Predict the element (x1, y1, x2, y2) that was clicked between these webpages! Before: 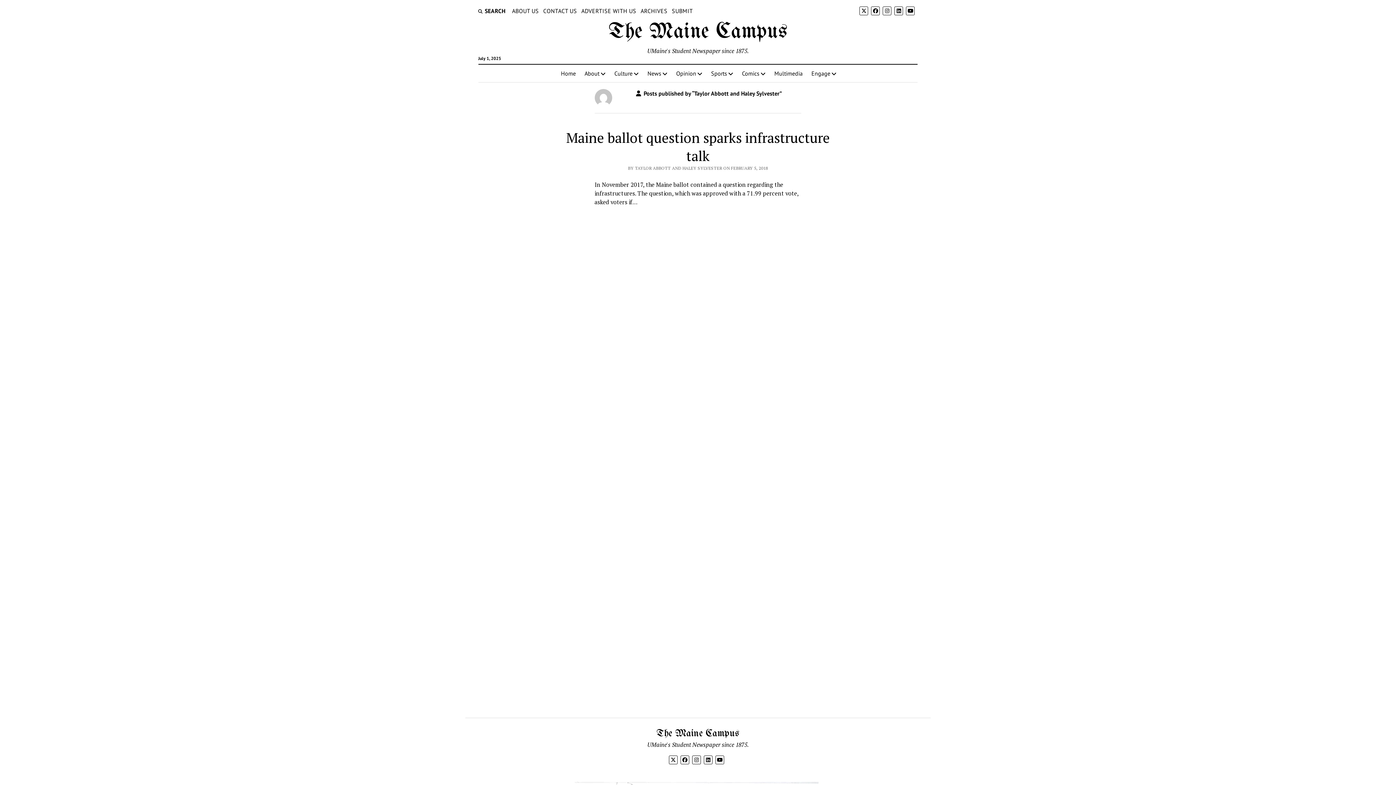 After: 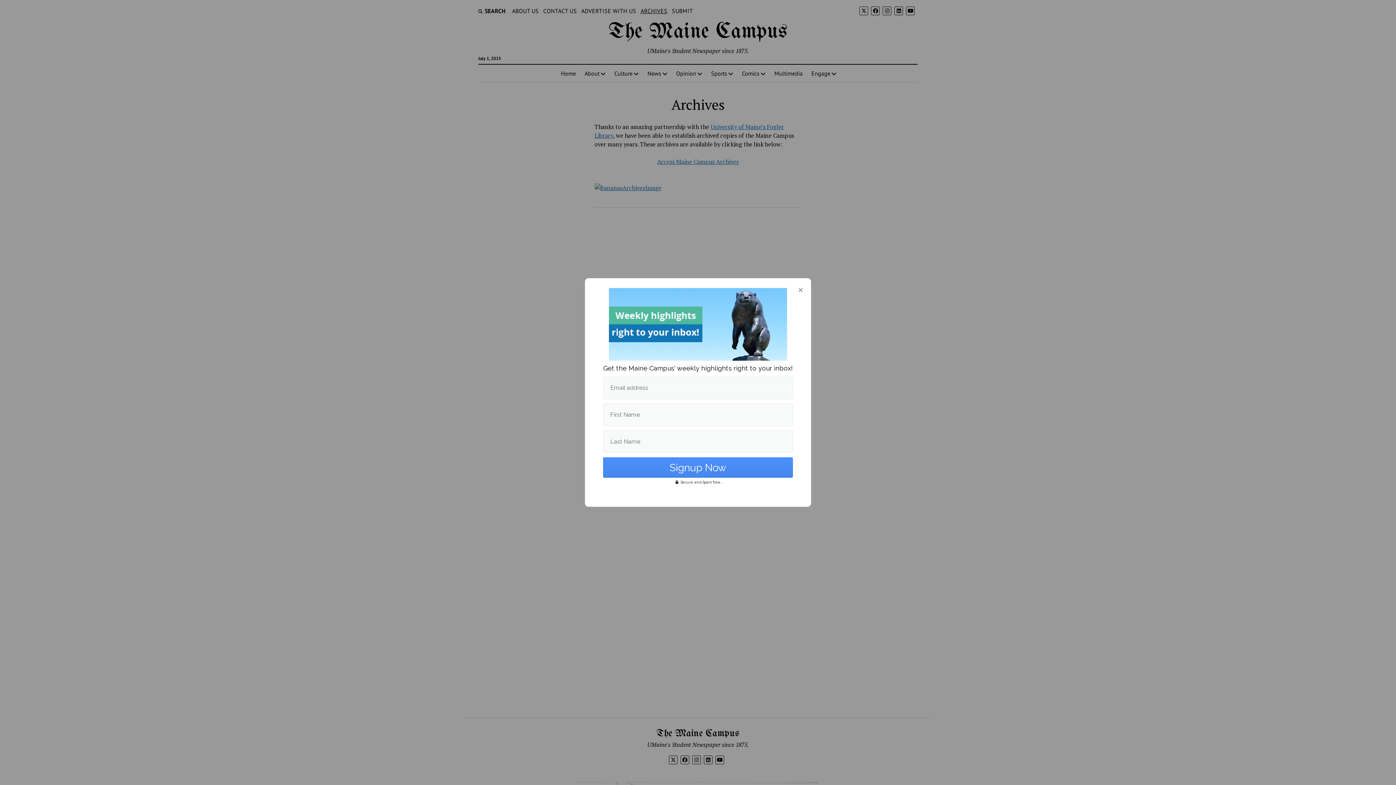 Action: bbox: (640, 6, 667, 15) label: ARCHIVES